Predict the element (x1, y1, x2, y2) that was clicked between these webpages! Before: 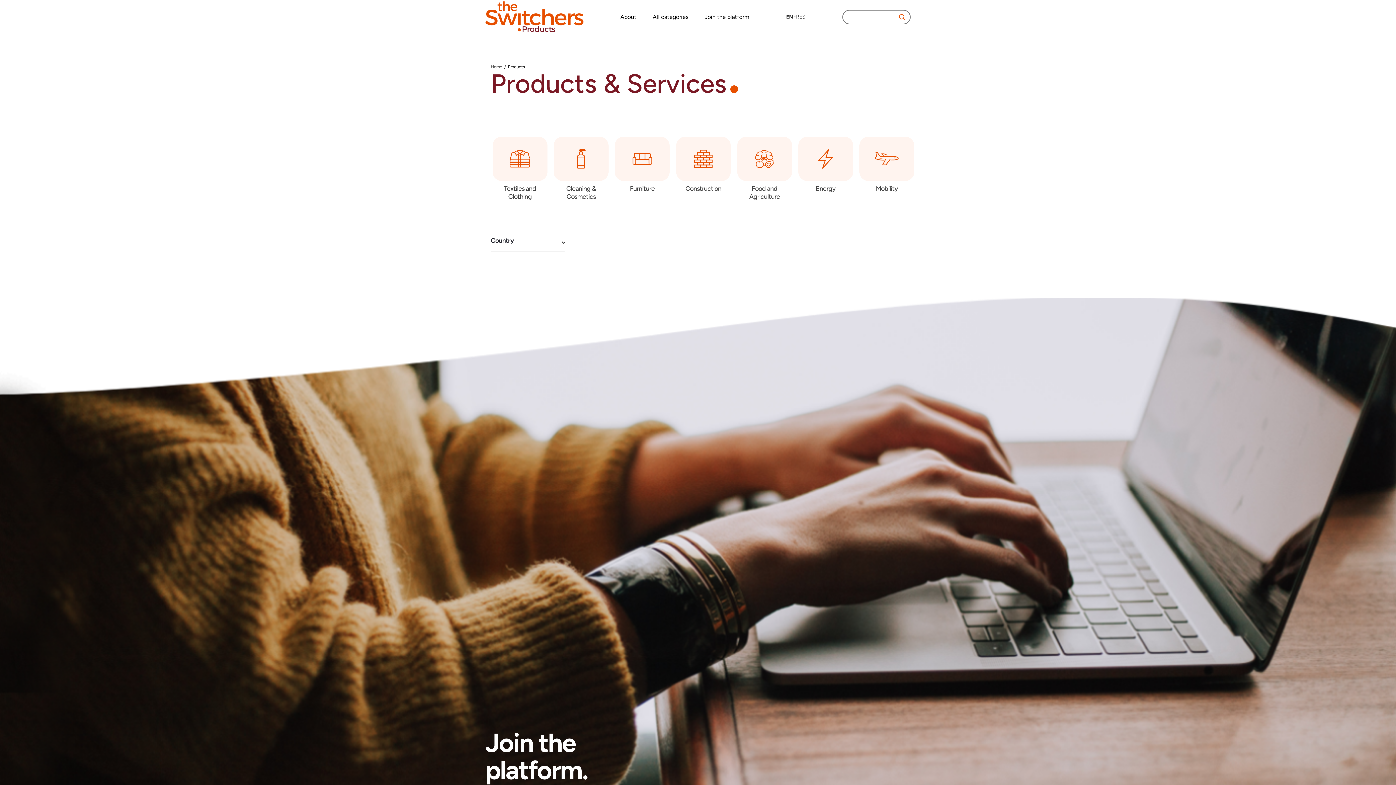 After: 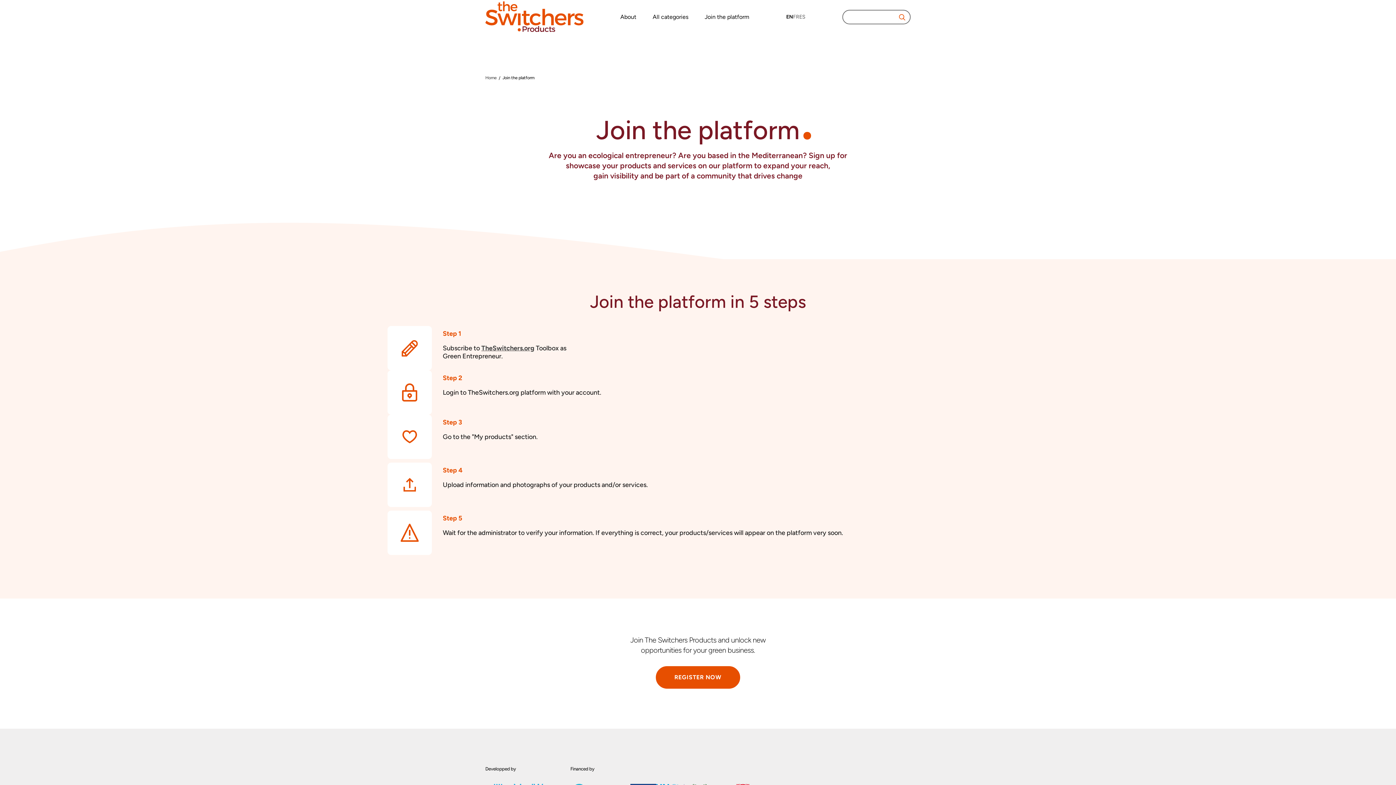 Action: bbox: (704, 4, 749, 29) label: Join the platform